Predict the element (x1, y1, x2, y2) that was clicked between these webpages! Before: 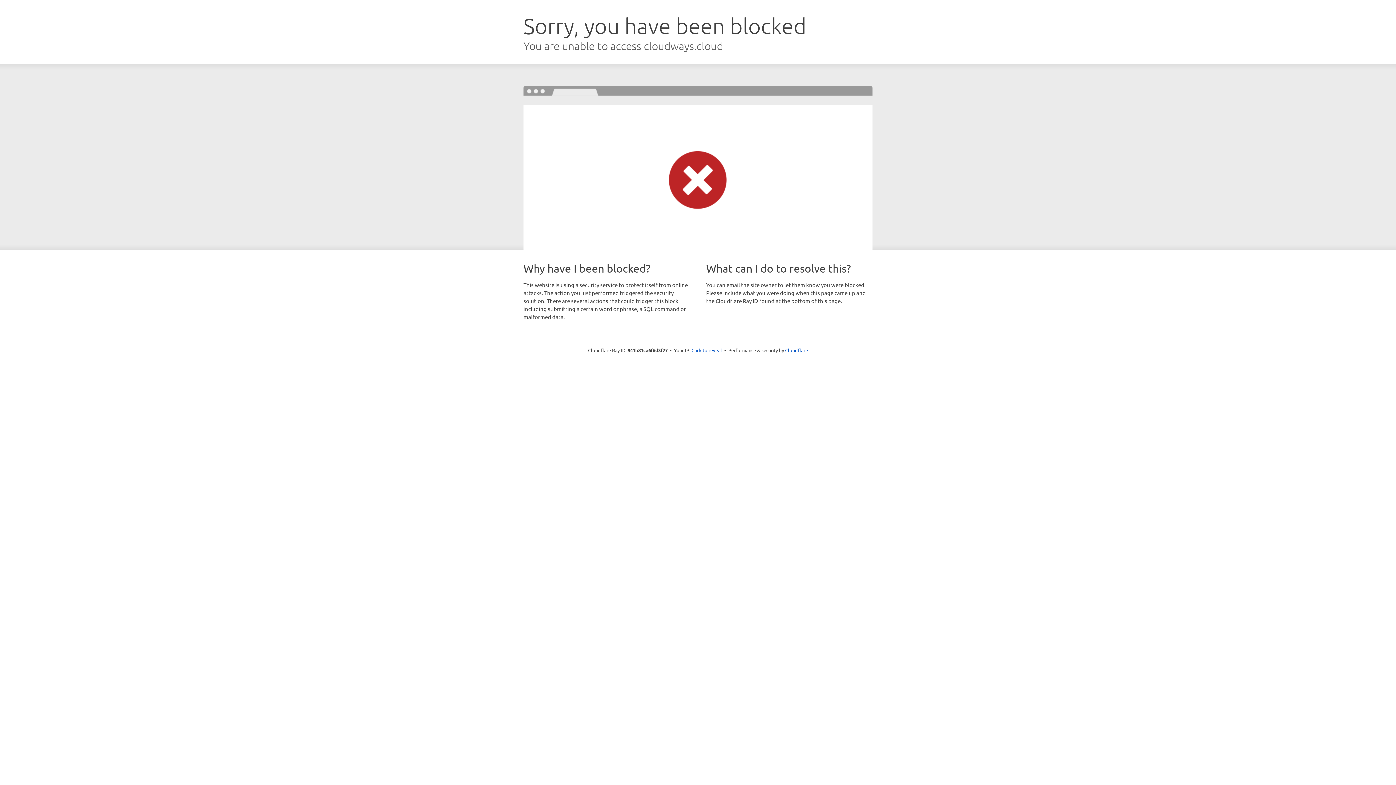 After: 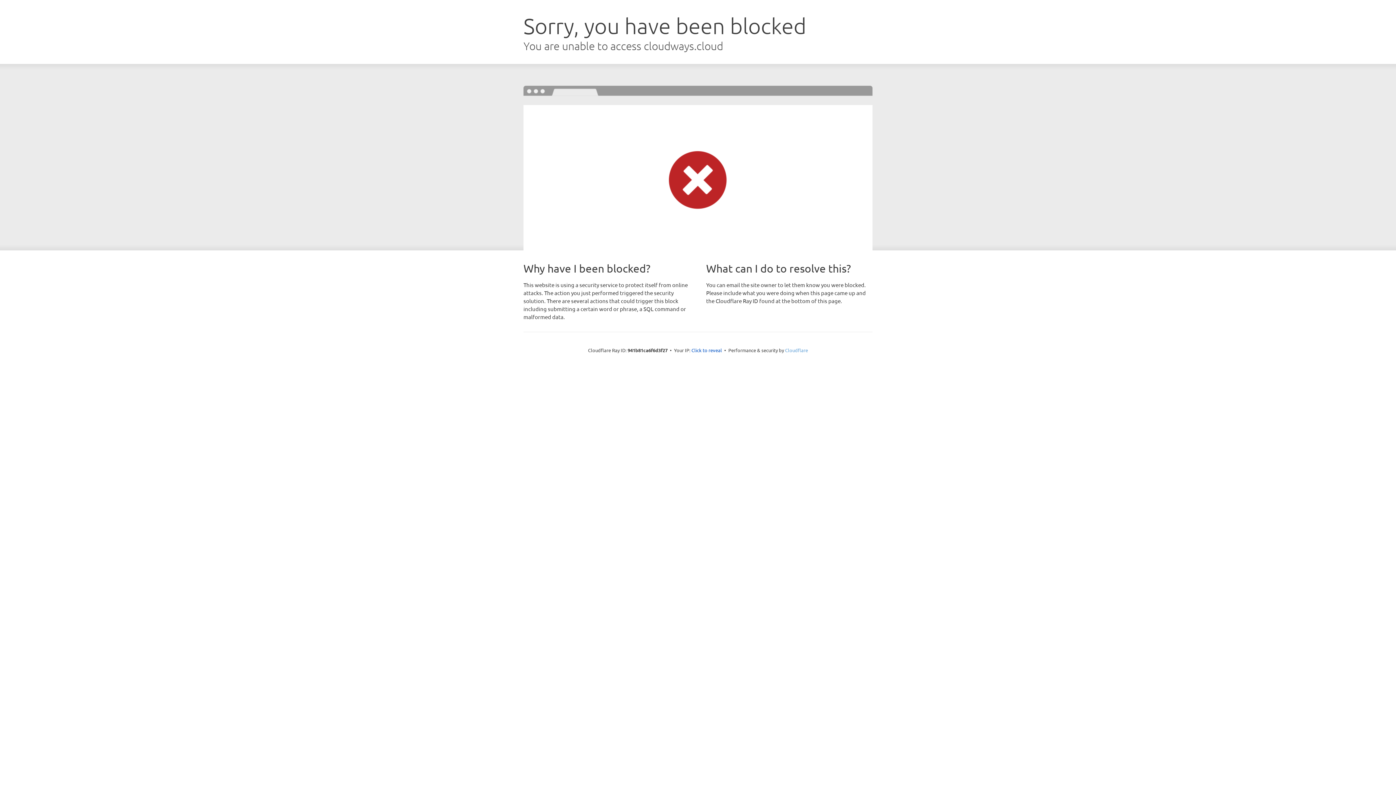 Action: bbox: (785, 347, 808, 353) label: Cloudflare